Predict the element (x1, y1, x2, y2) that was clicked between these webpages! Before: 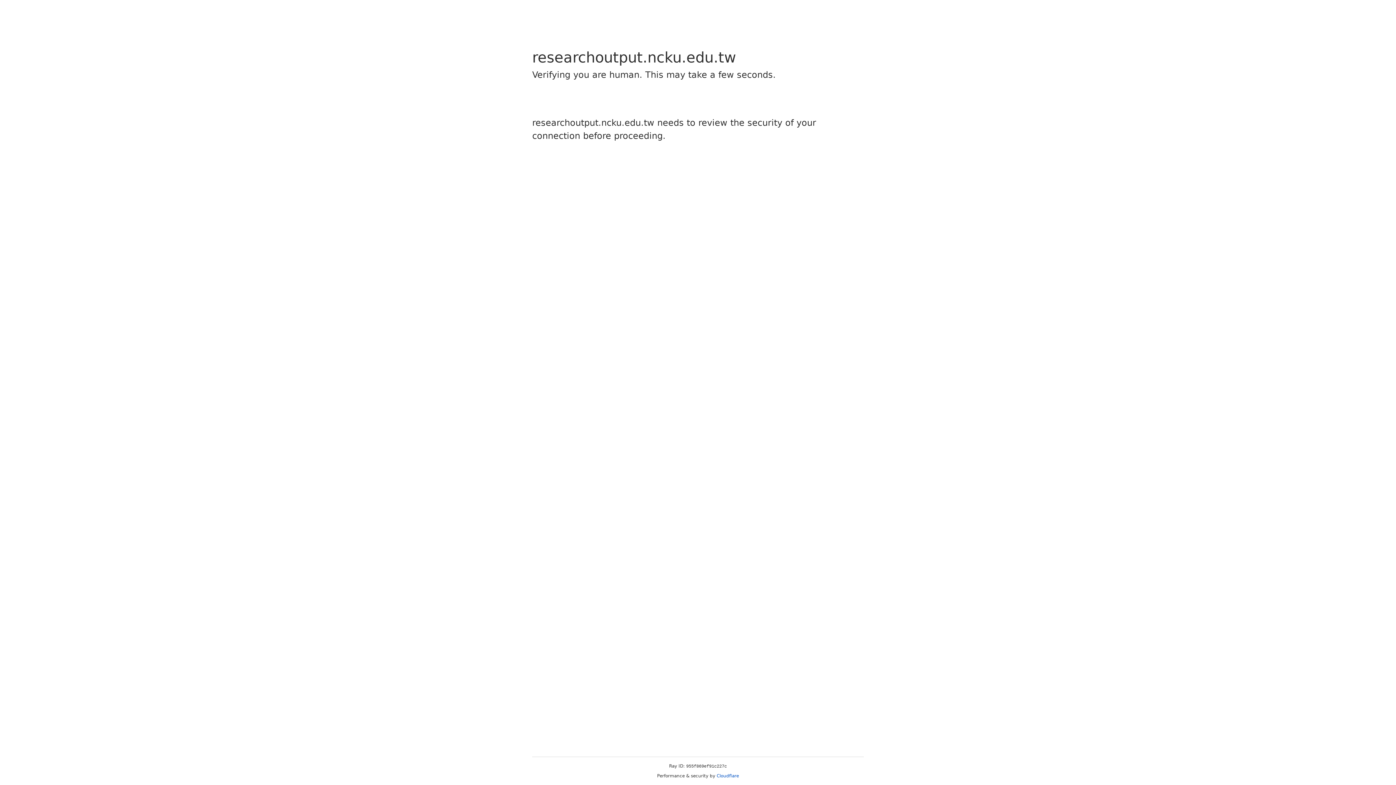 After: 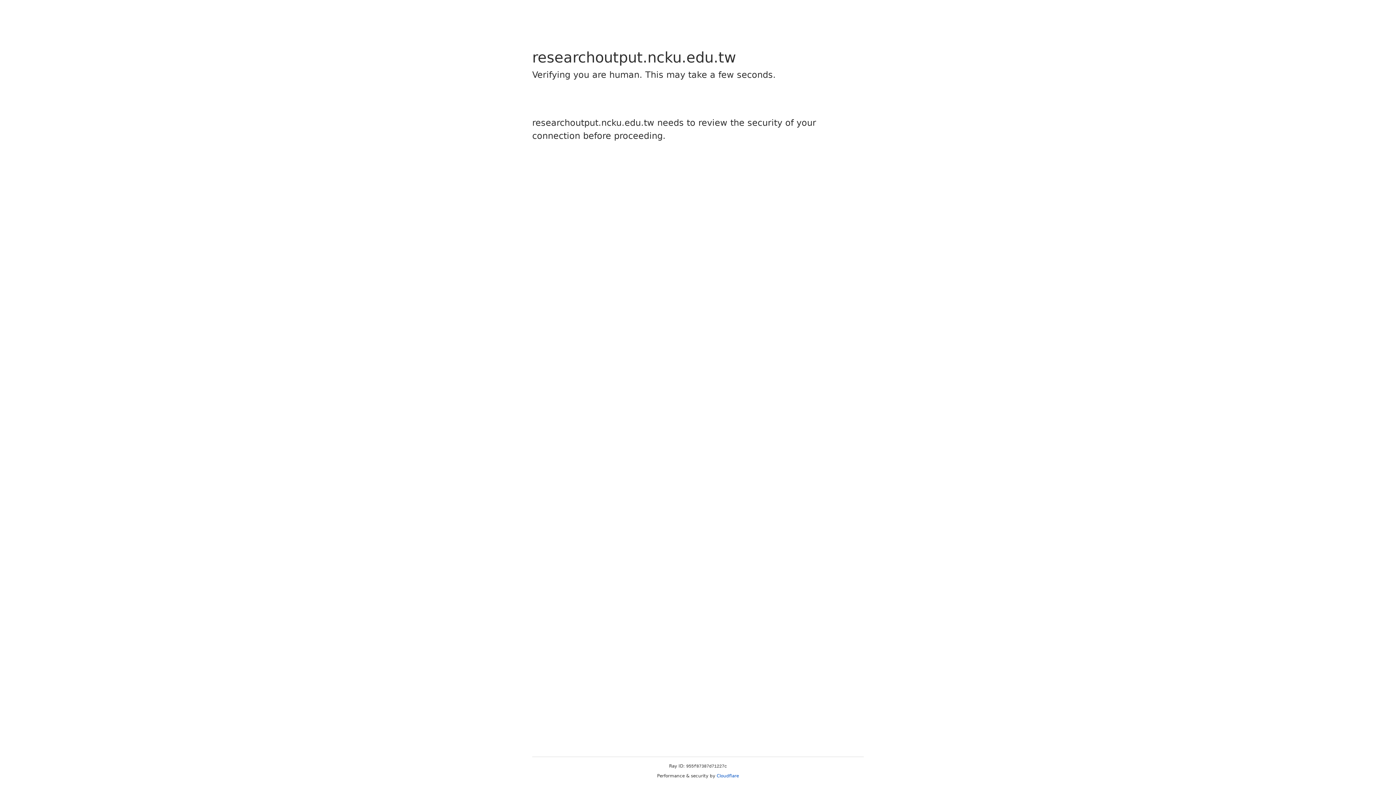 Action: bbox: (716, 773, 739, 778) label: Cloudflare